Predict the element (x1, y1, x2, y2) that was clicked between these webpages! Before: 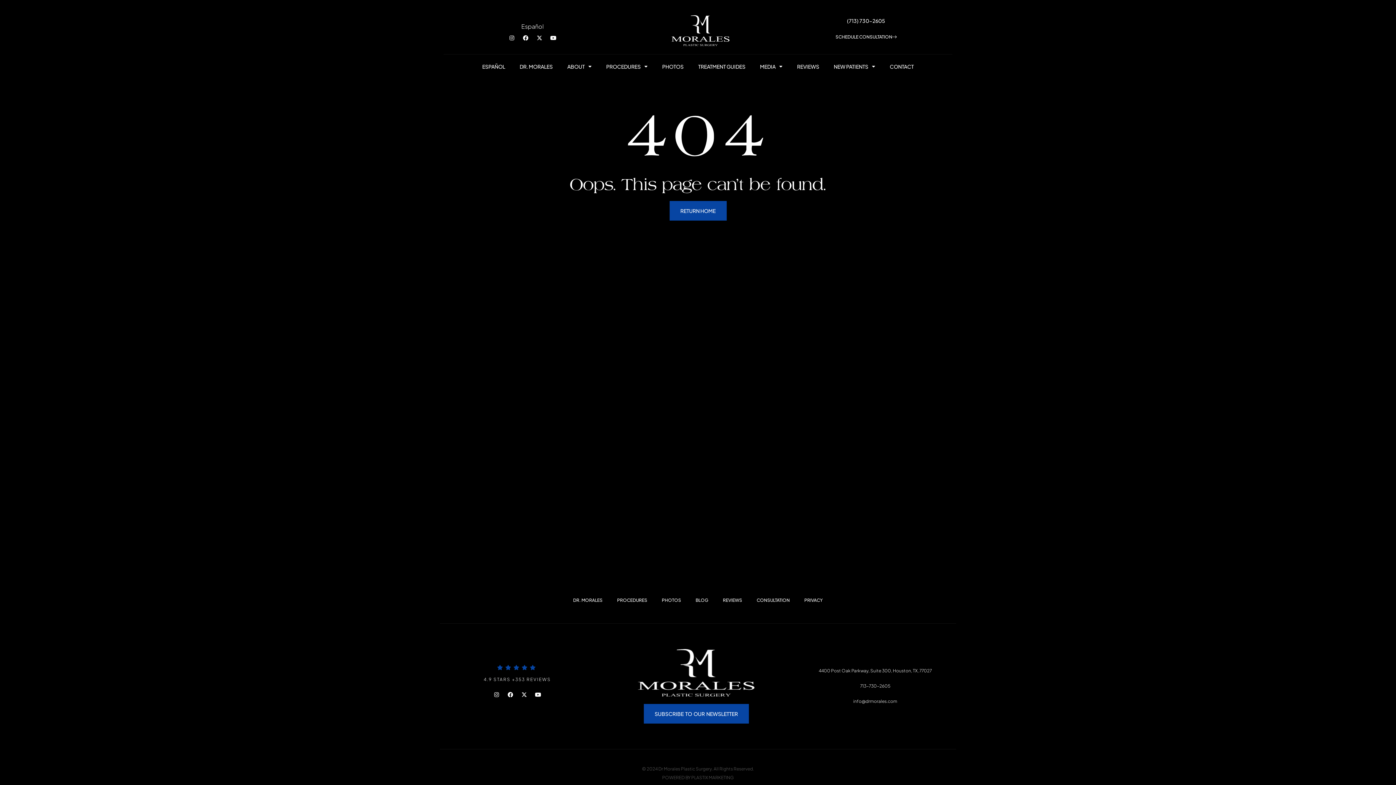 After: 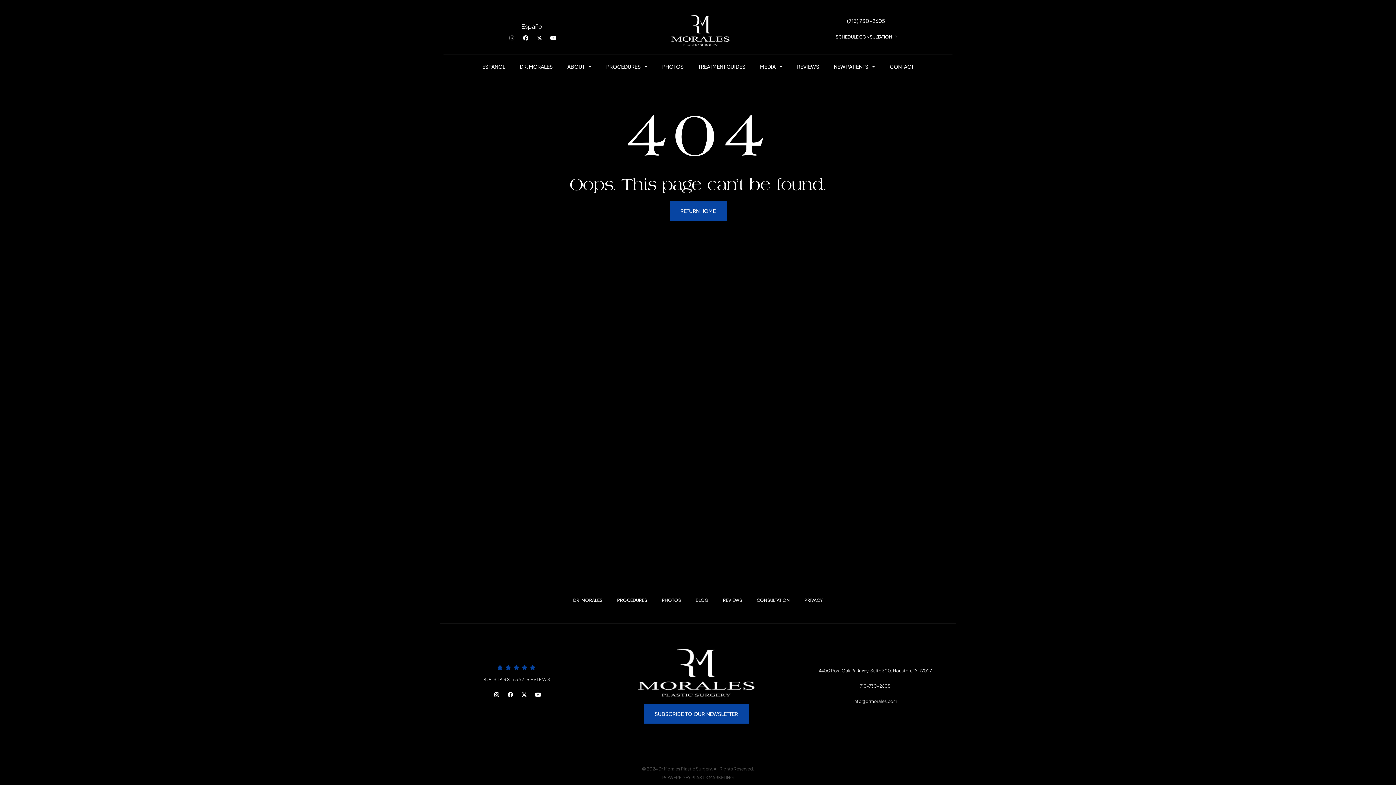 Action: bbox: (853, 699, 897, 704) label: info@drmorales.com